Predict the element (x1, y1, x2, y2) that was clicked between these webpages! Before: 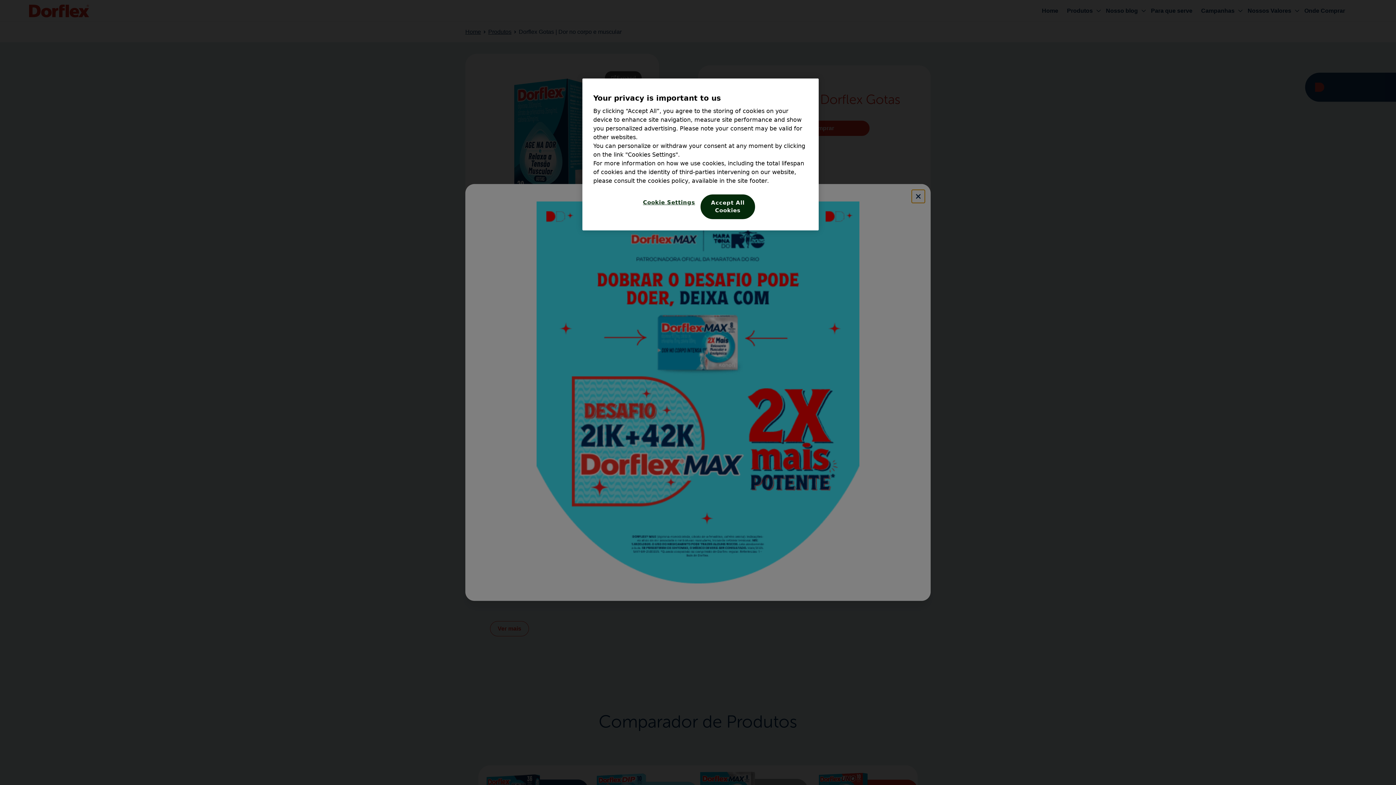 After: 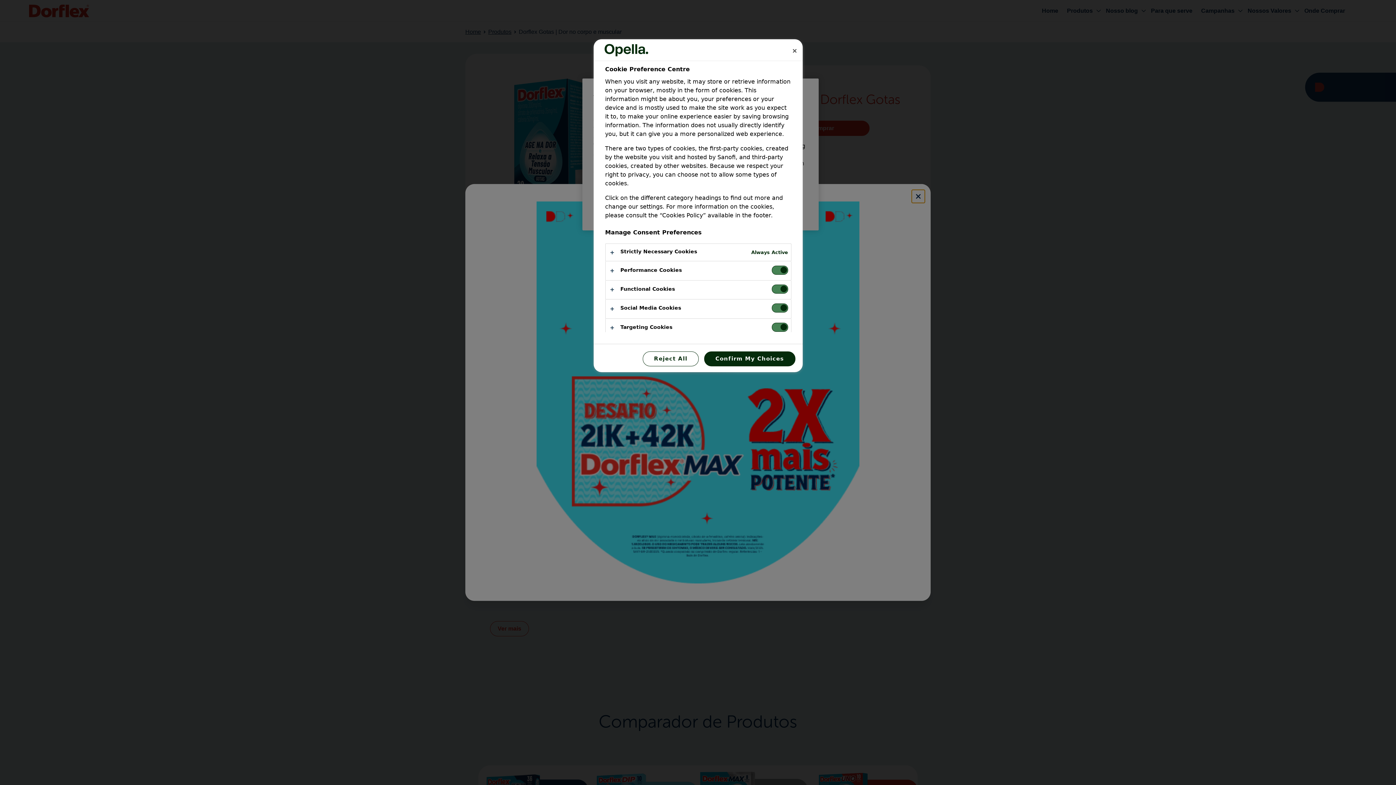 Action: label: Cookie Settings, Opens the preference center dialog bbox: (643, 194, 695, 210)